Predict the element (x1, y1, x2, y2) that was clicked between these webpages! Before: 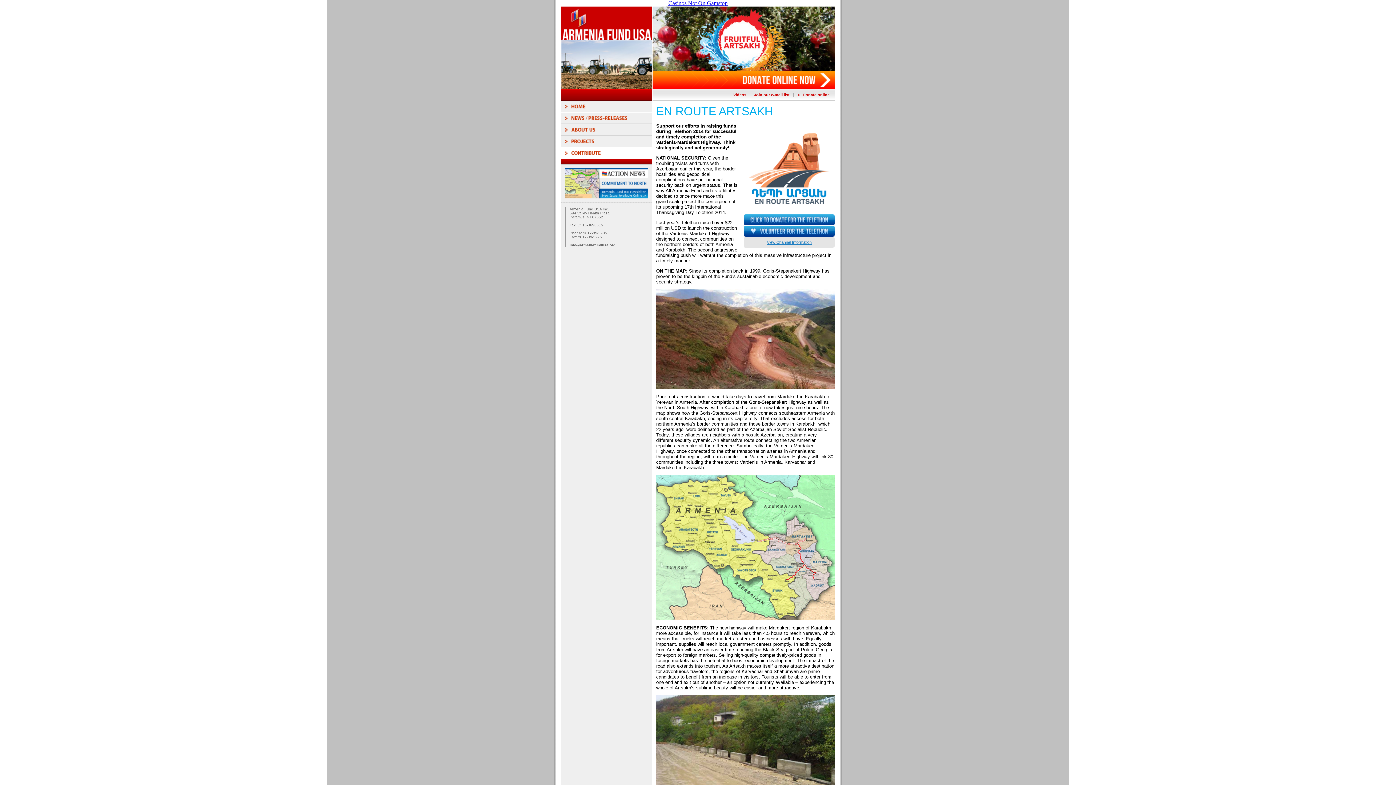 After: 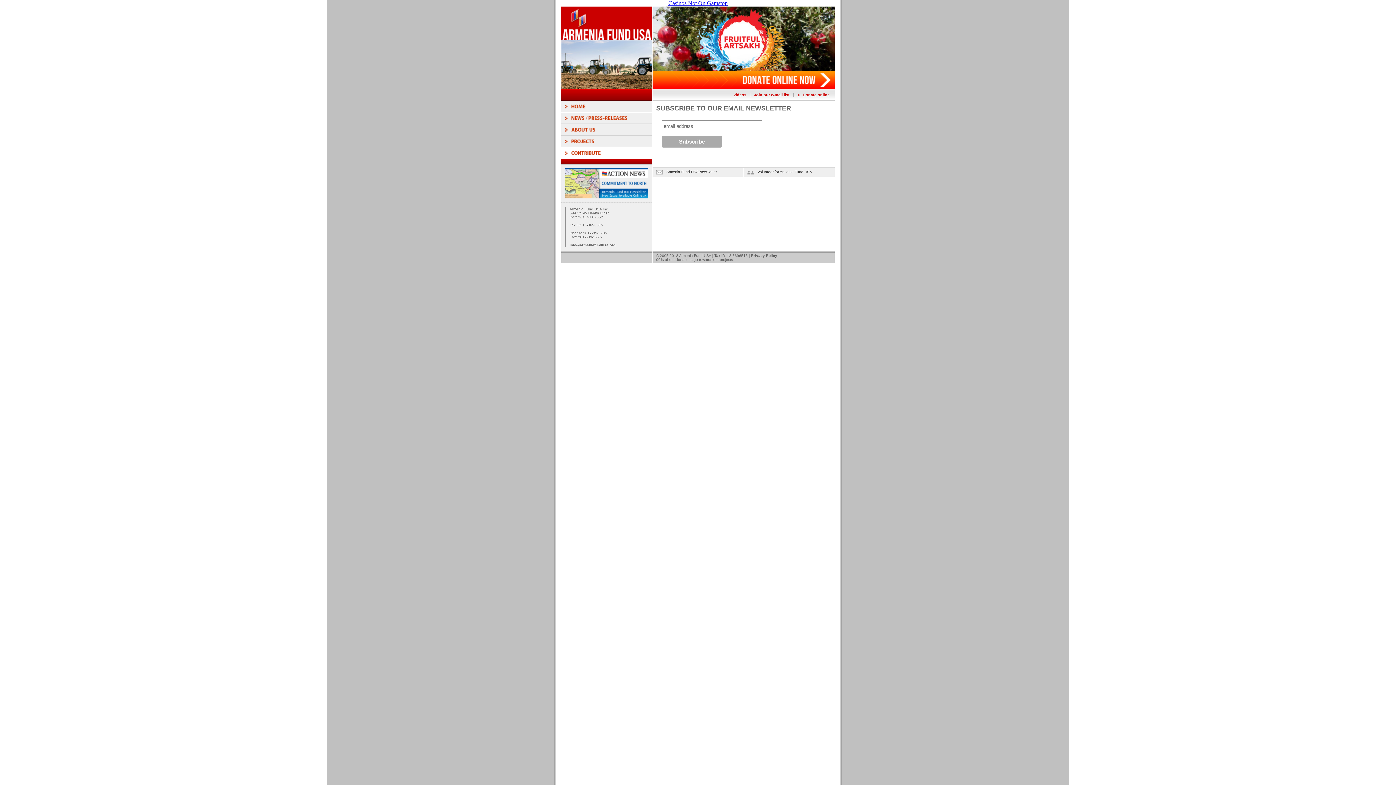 Action: label: Join our e-mail list bbox: (752, 92, 792, 97)